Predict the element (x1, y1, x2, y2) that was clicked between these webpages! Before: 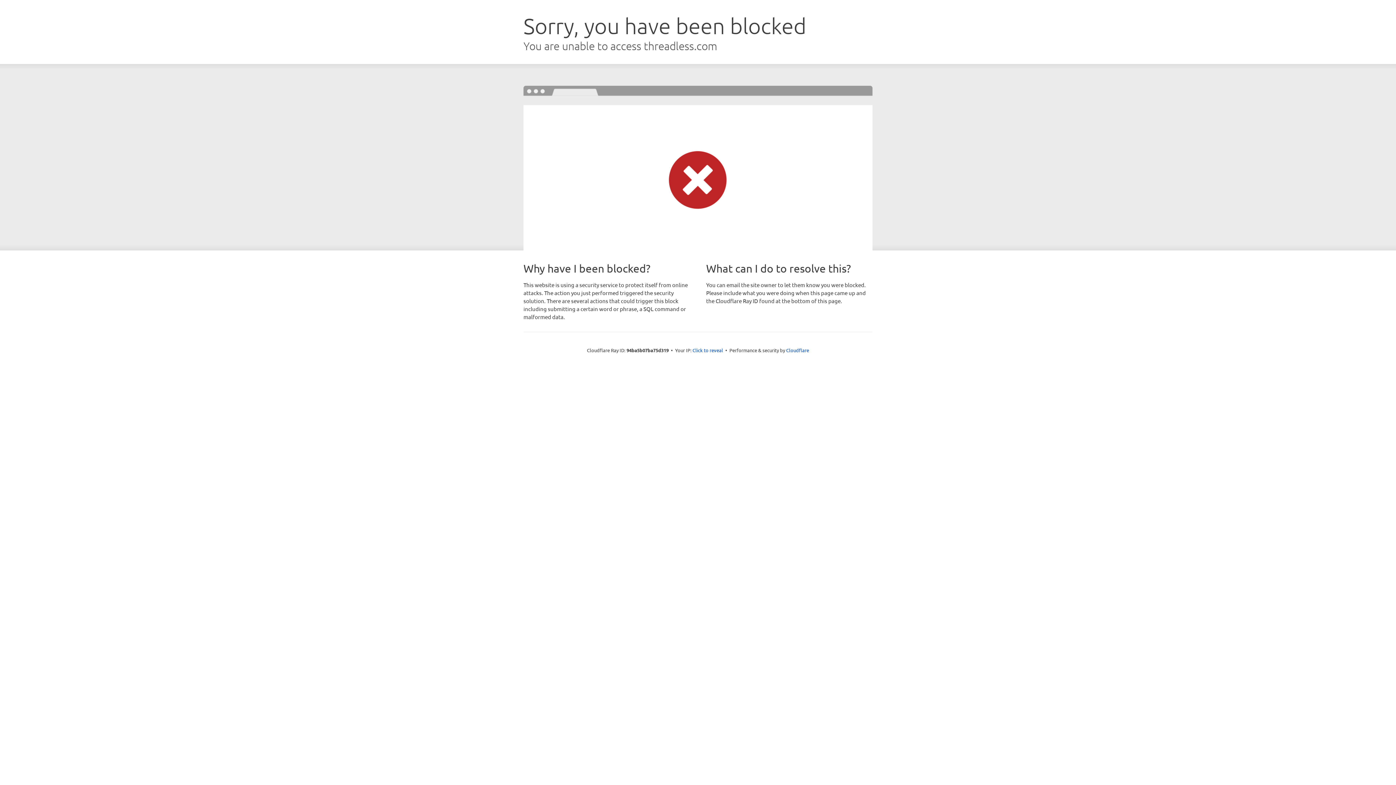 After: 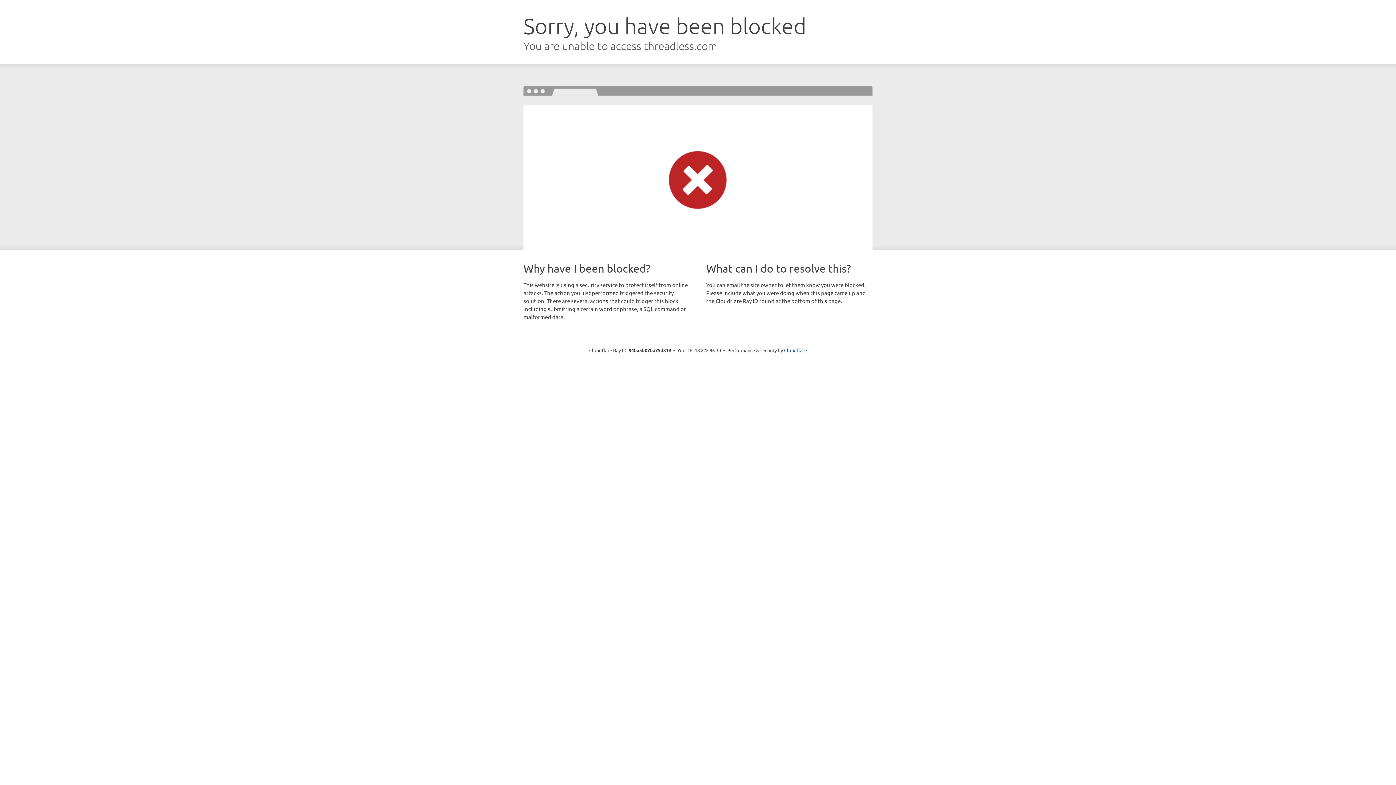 Action: label: Click to reveal bbox: (692, 346, 723, 353)